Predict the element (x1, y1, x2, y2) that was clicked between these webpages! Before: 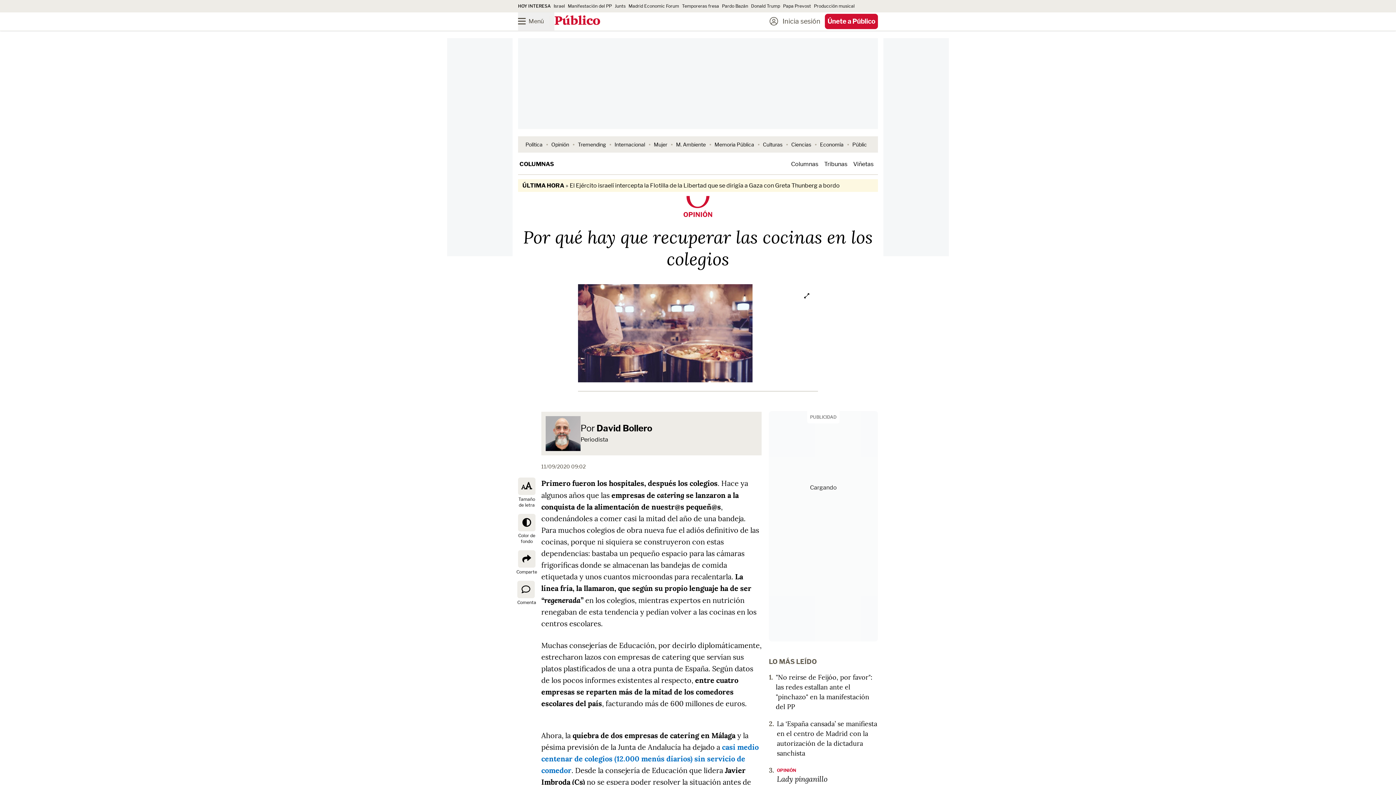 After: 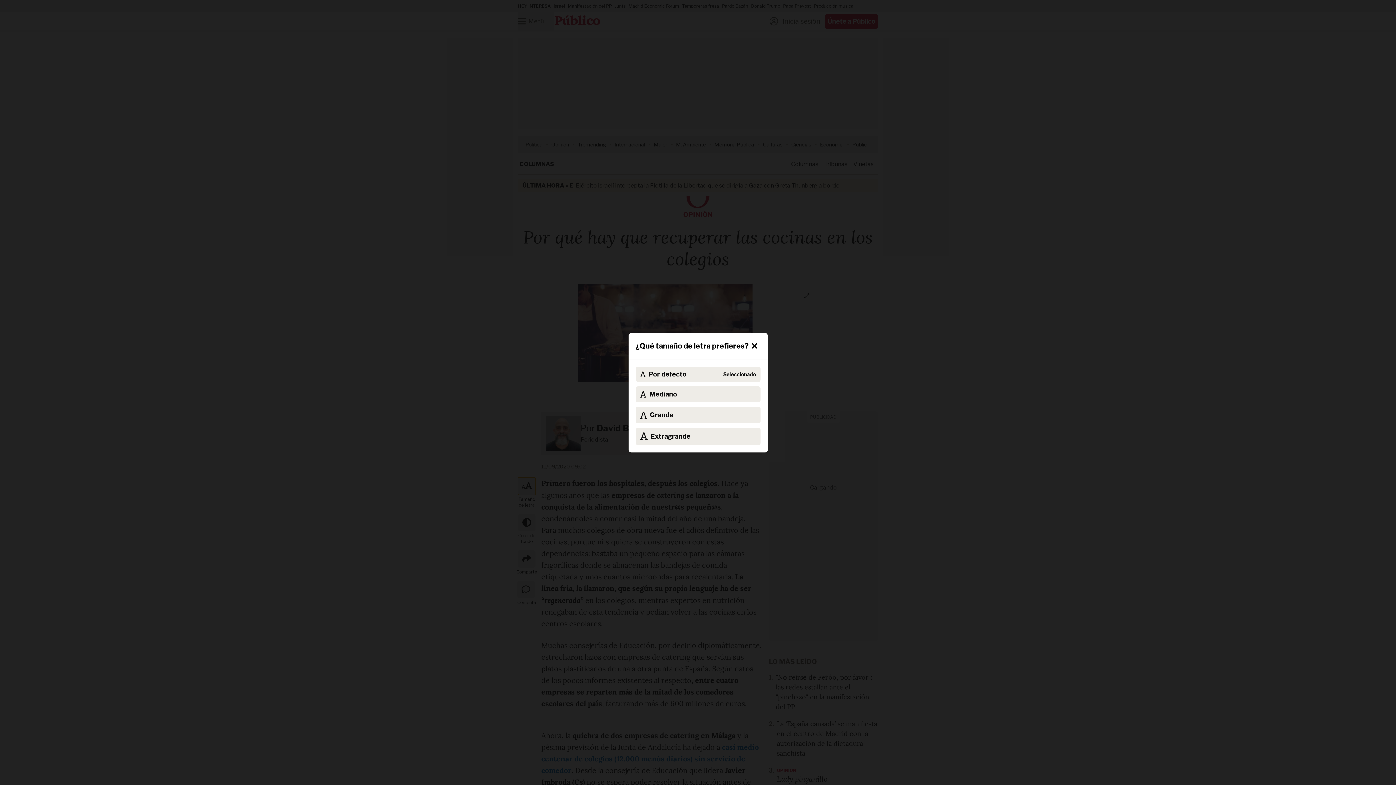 Action: label: Tamaño de letra bbox: (518, 477, 535, 511)